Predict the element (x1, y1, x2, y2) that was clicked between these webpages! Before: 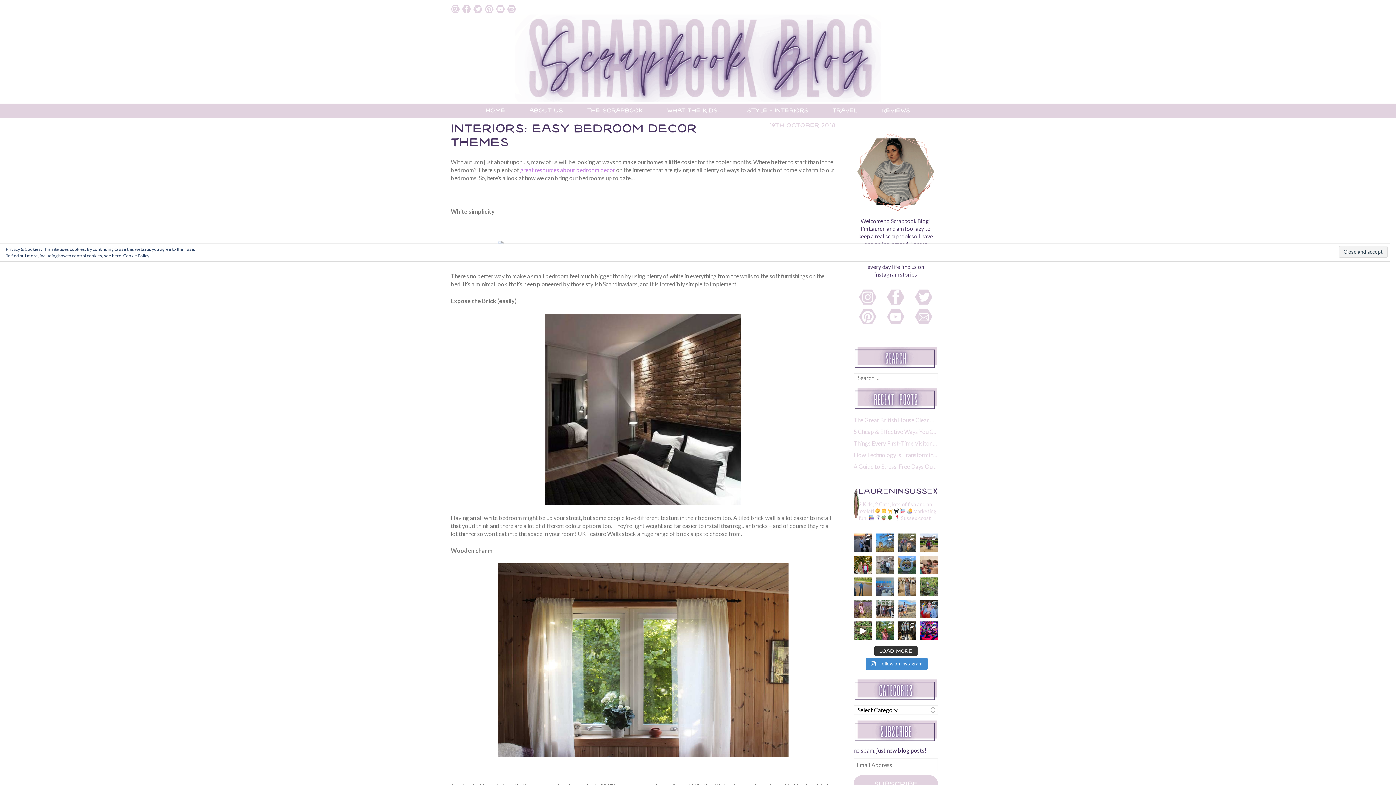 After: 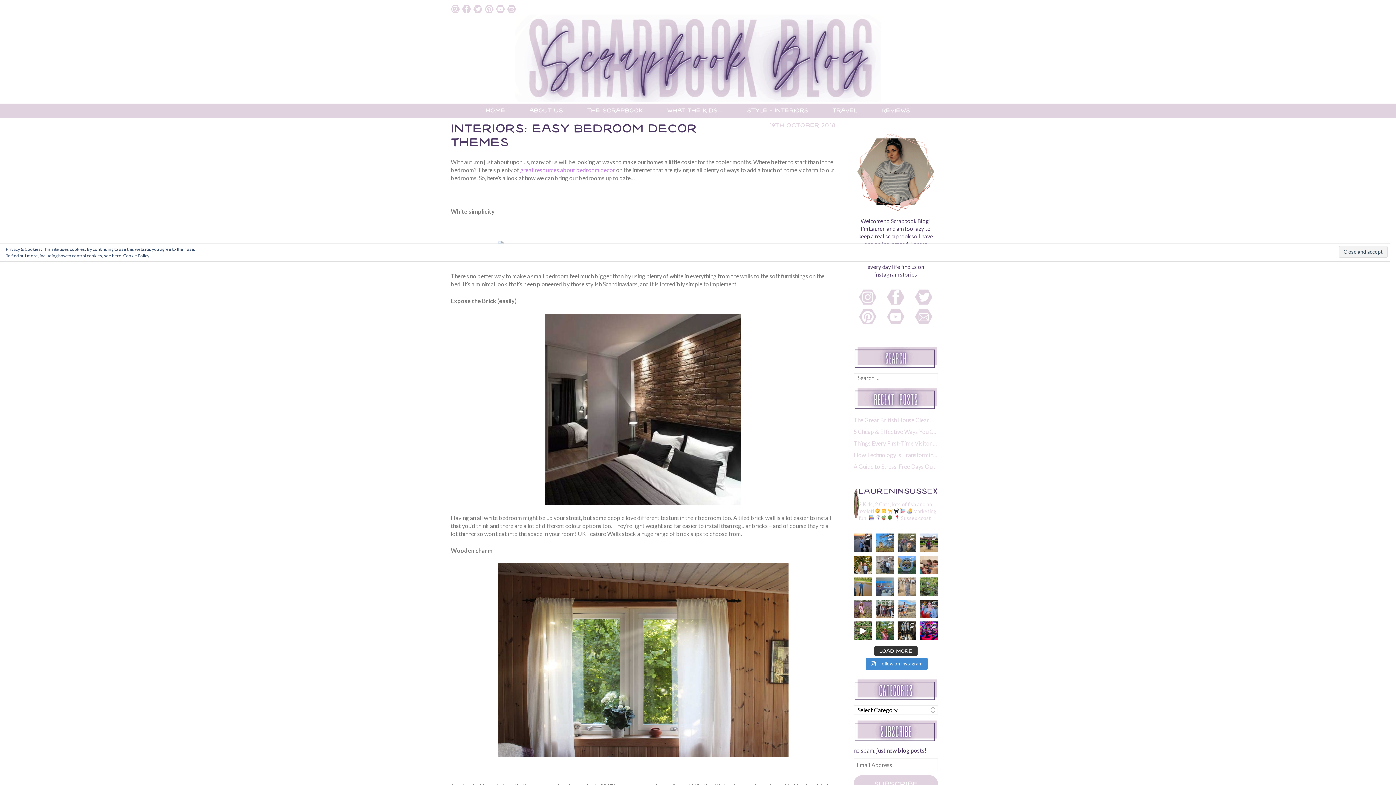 Action: bbox: (897, 577, 916, 596) label: Week one of secondary school has been a success fo